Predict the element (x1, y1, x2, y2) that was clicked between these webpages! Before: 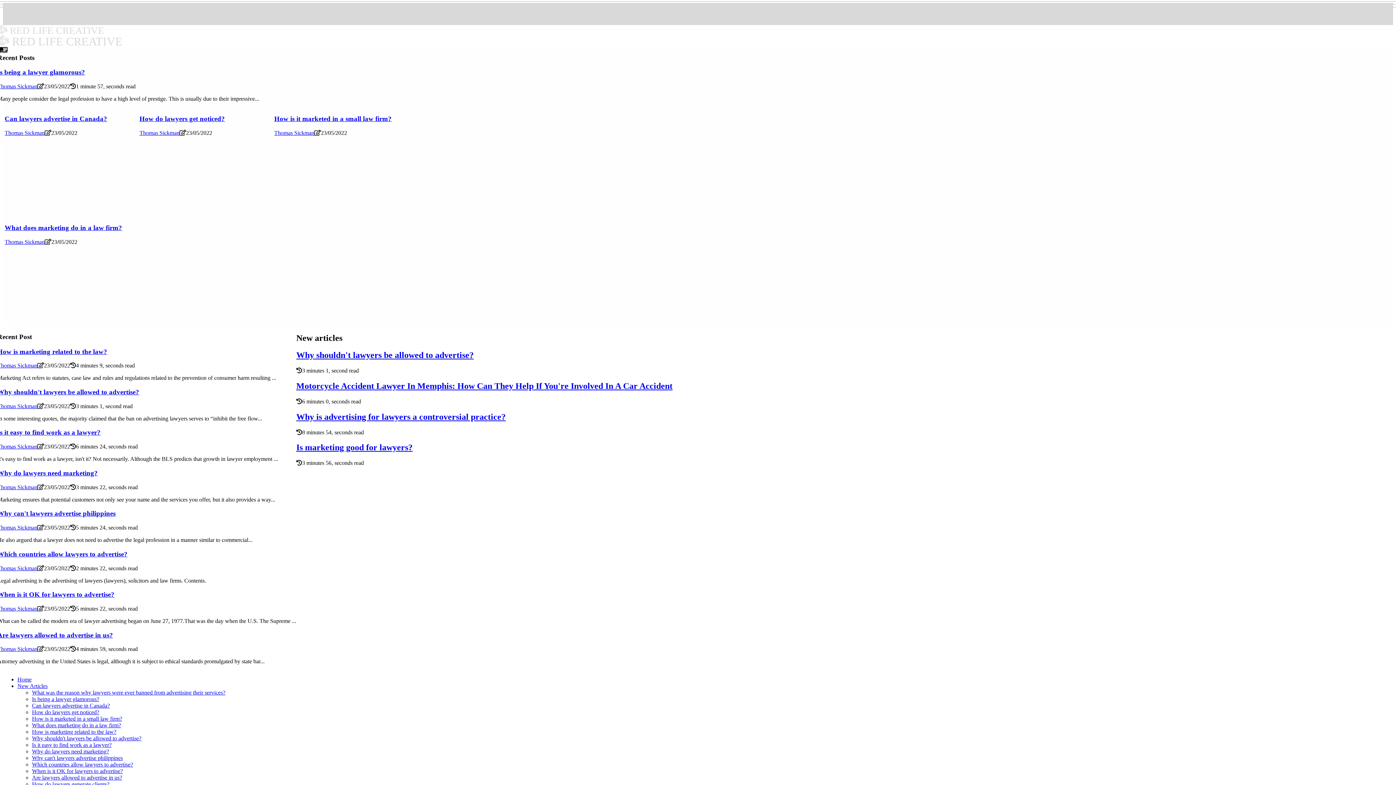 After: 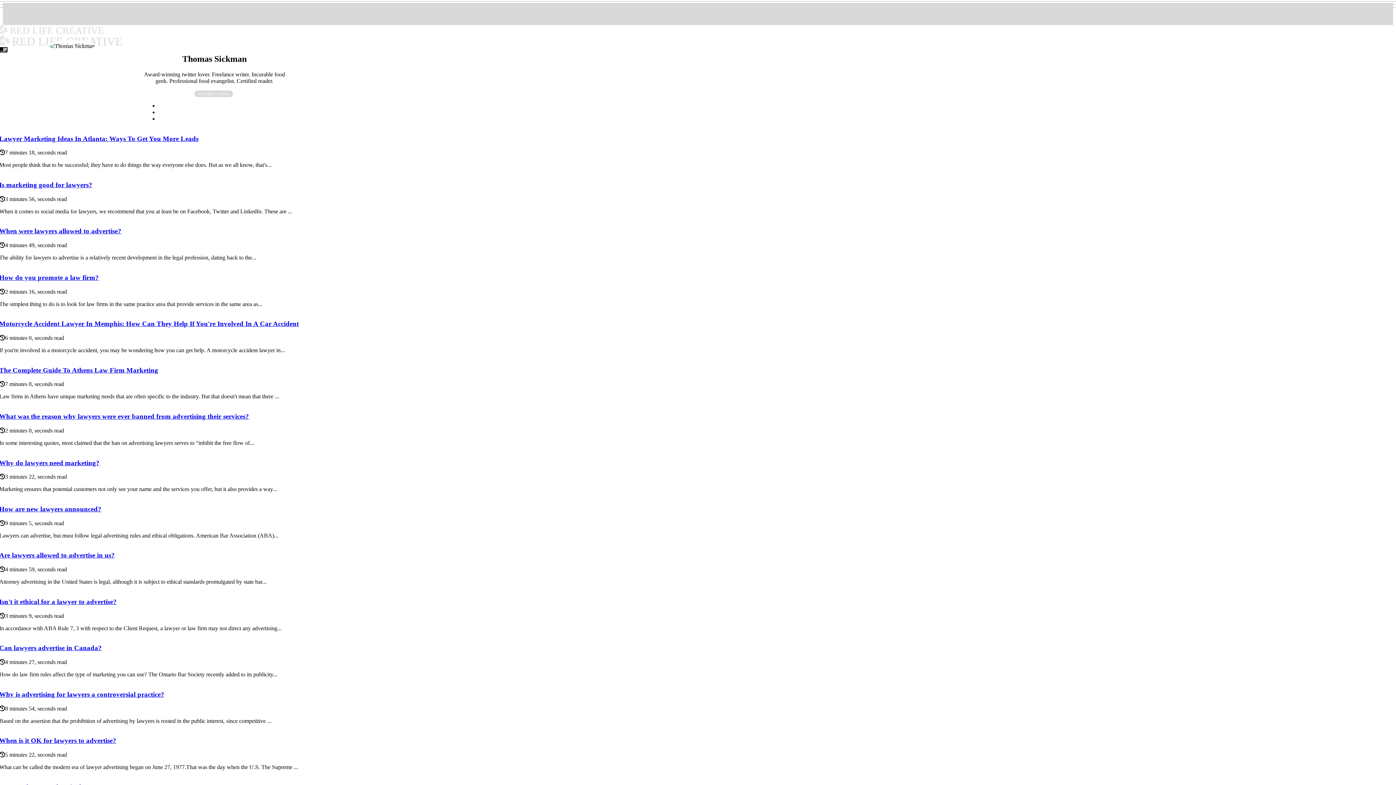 Action: bbox: (-2, 646, 37, 652) label: Thomas Sickman